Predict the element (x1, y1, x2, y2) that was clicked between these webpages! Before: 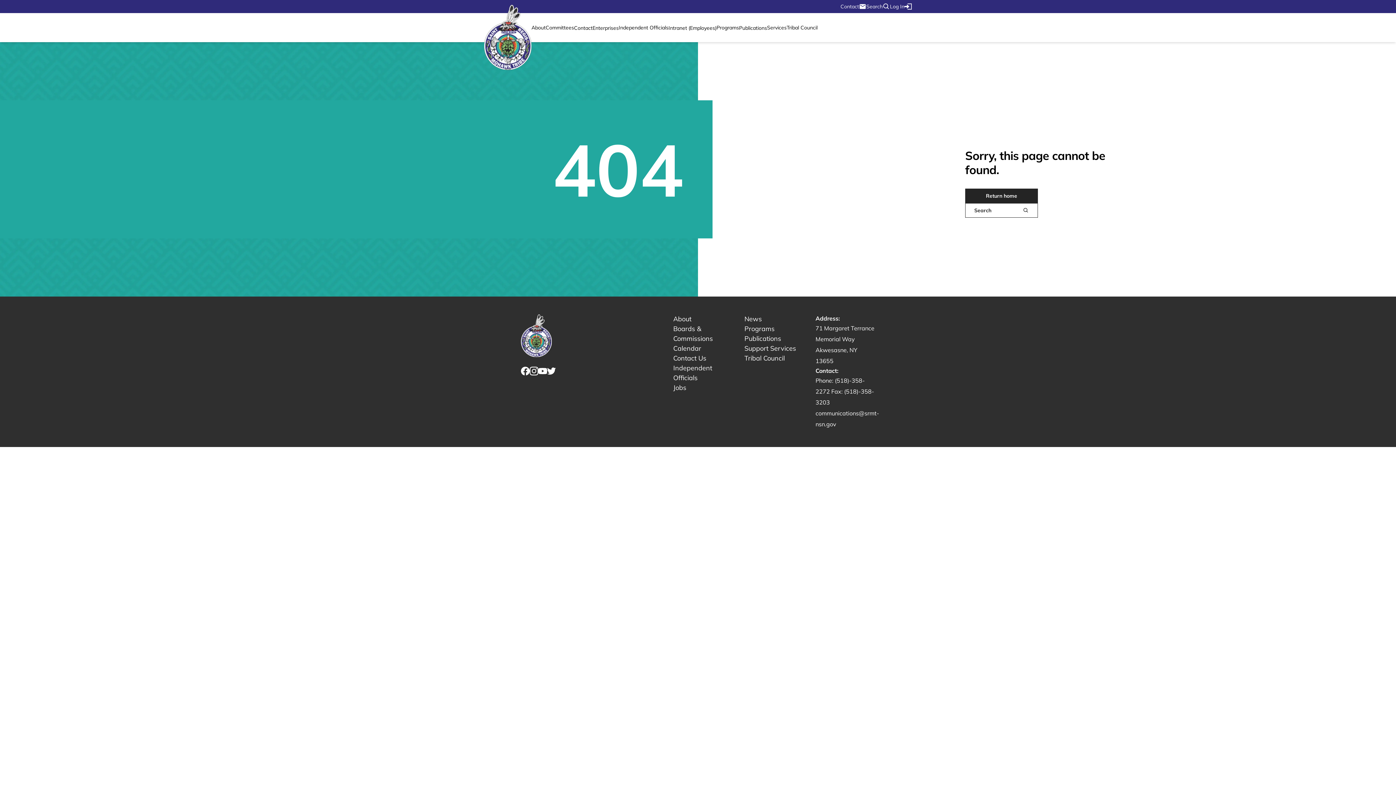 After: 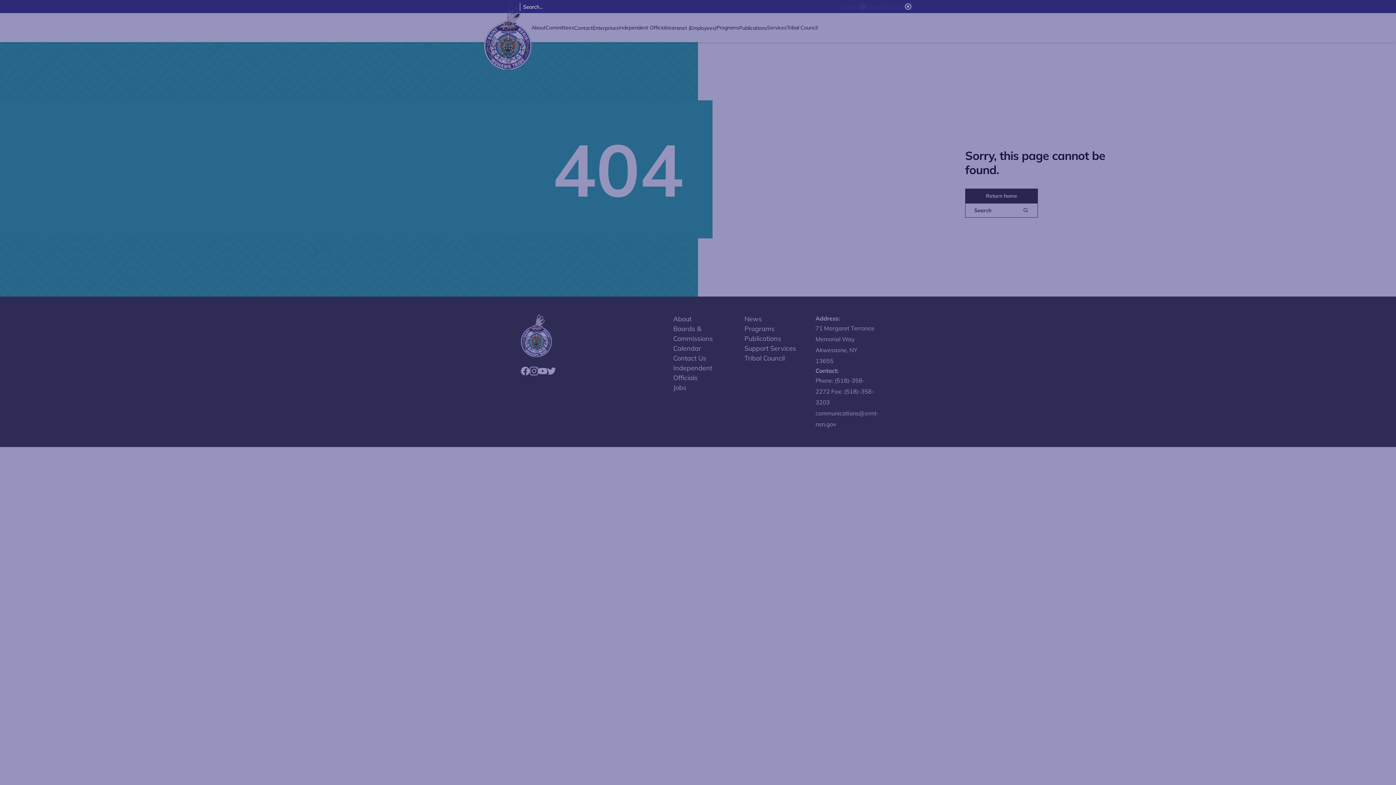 Action: bbox: (866, 2, 890, 10) label: Search